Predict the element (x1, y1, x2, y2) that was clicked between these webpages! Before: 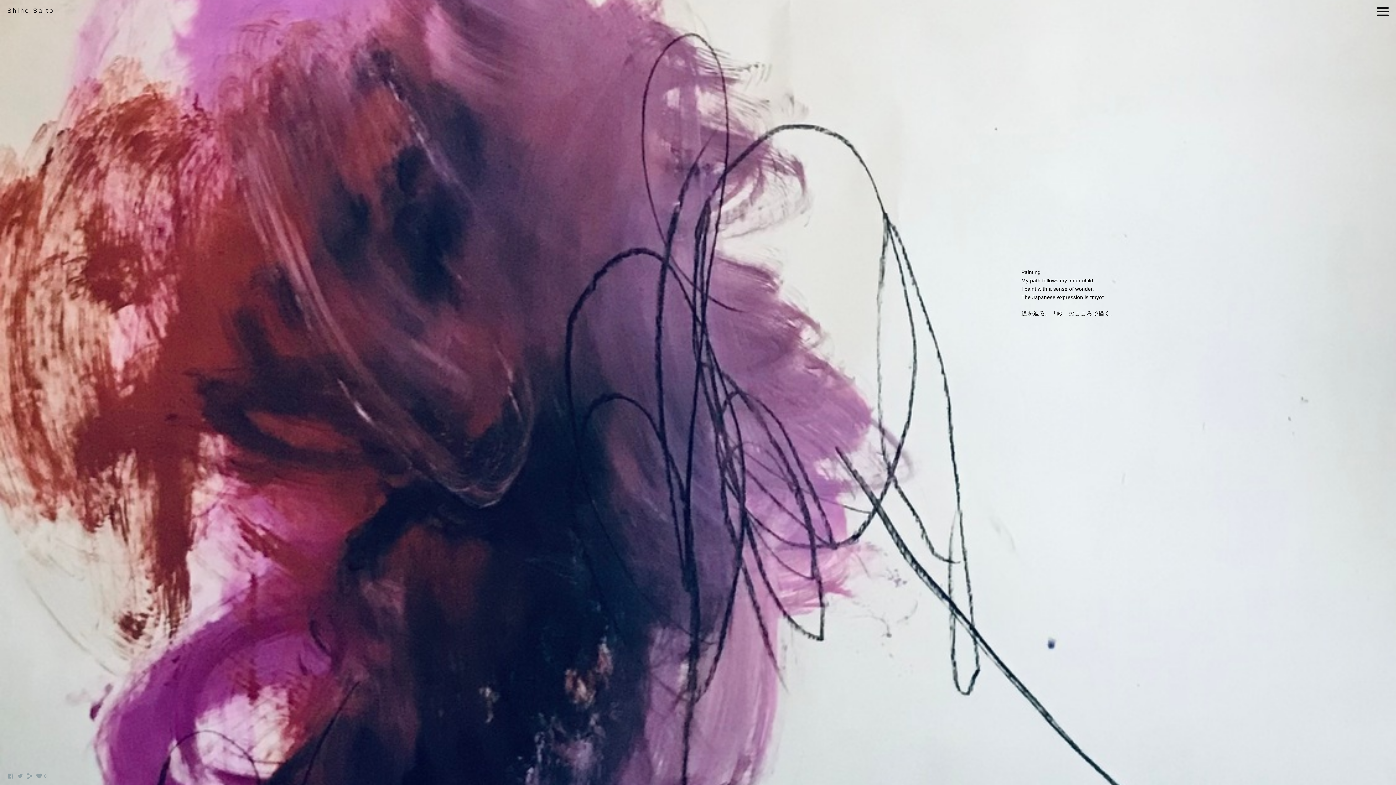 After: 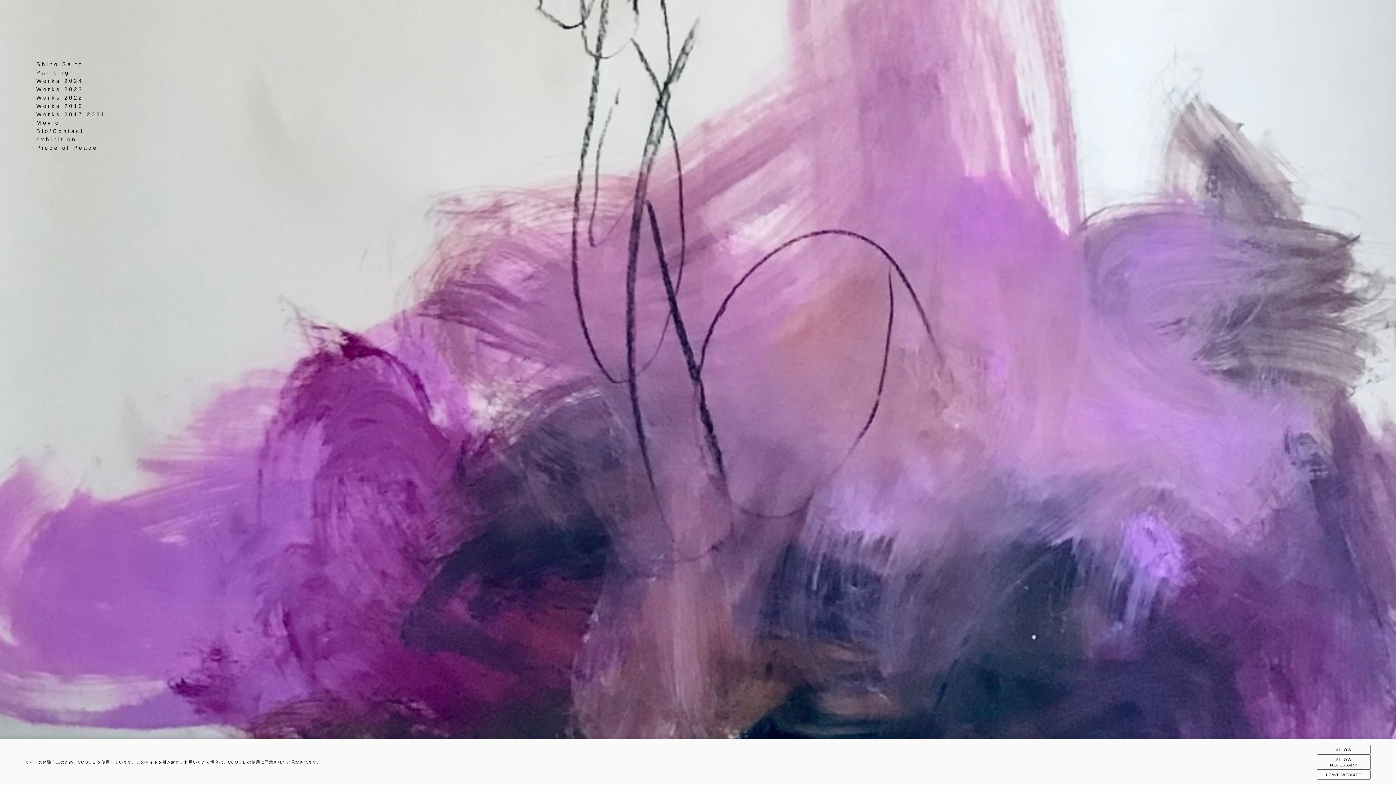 Action: label: Shiho Saito bbox: (7, 7, 54, 14)